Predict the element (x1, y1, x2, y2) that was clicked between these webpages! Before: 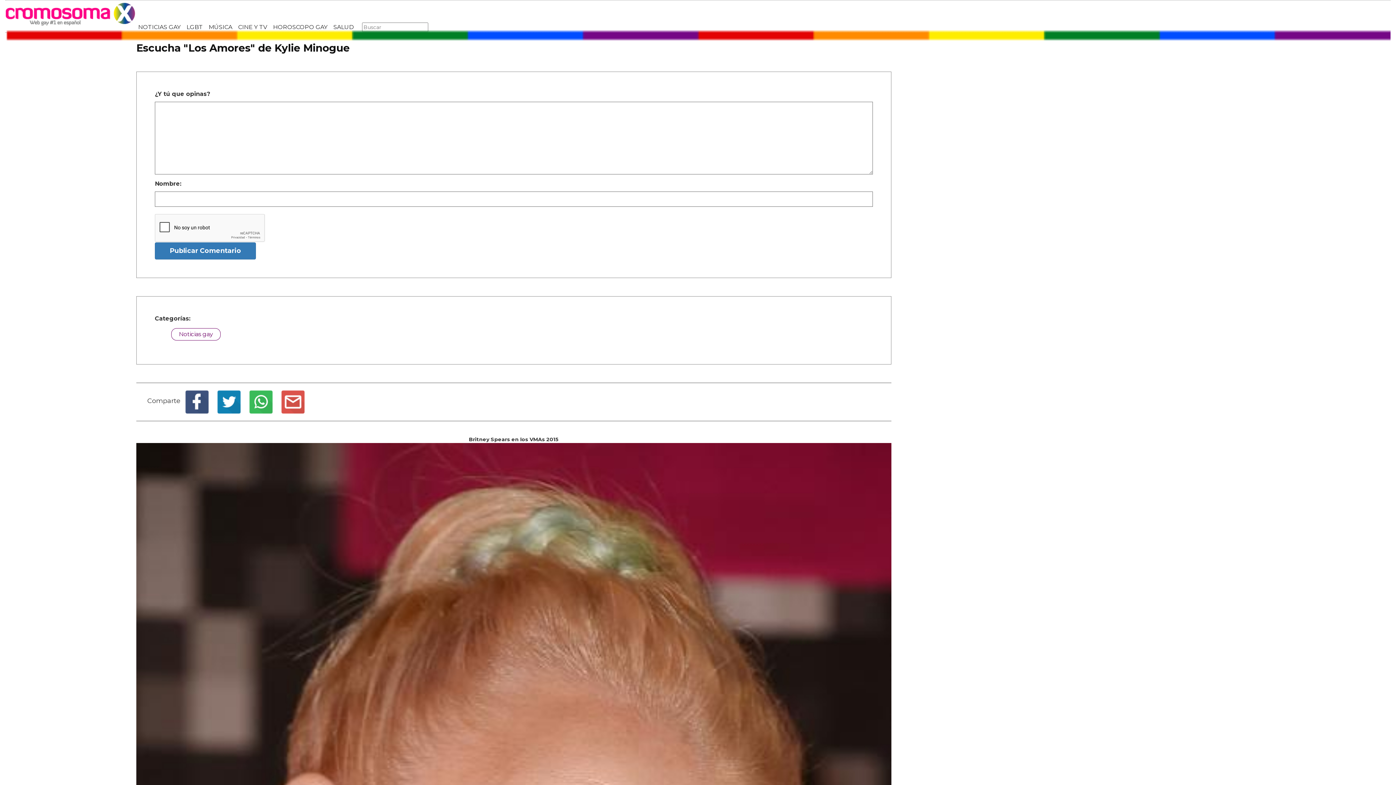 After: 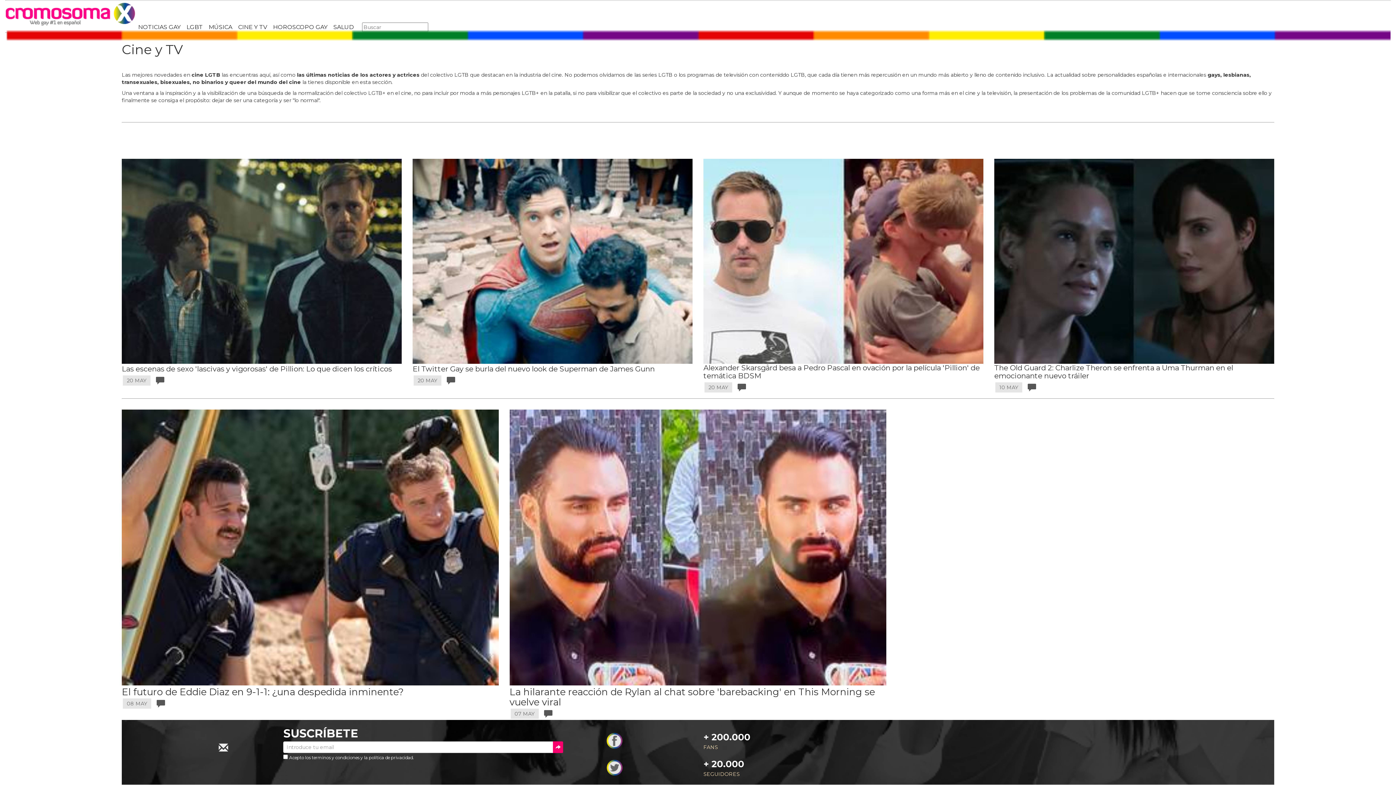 Action: label: CINE Y TV bbox: (235, 20, 270, 32)